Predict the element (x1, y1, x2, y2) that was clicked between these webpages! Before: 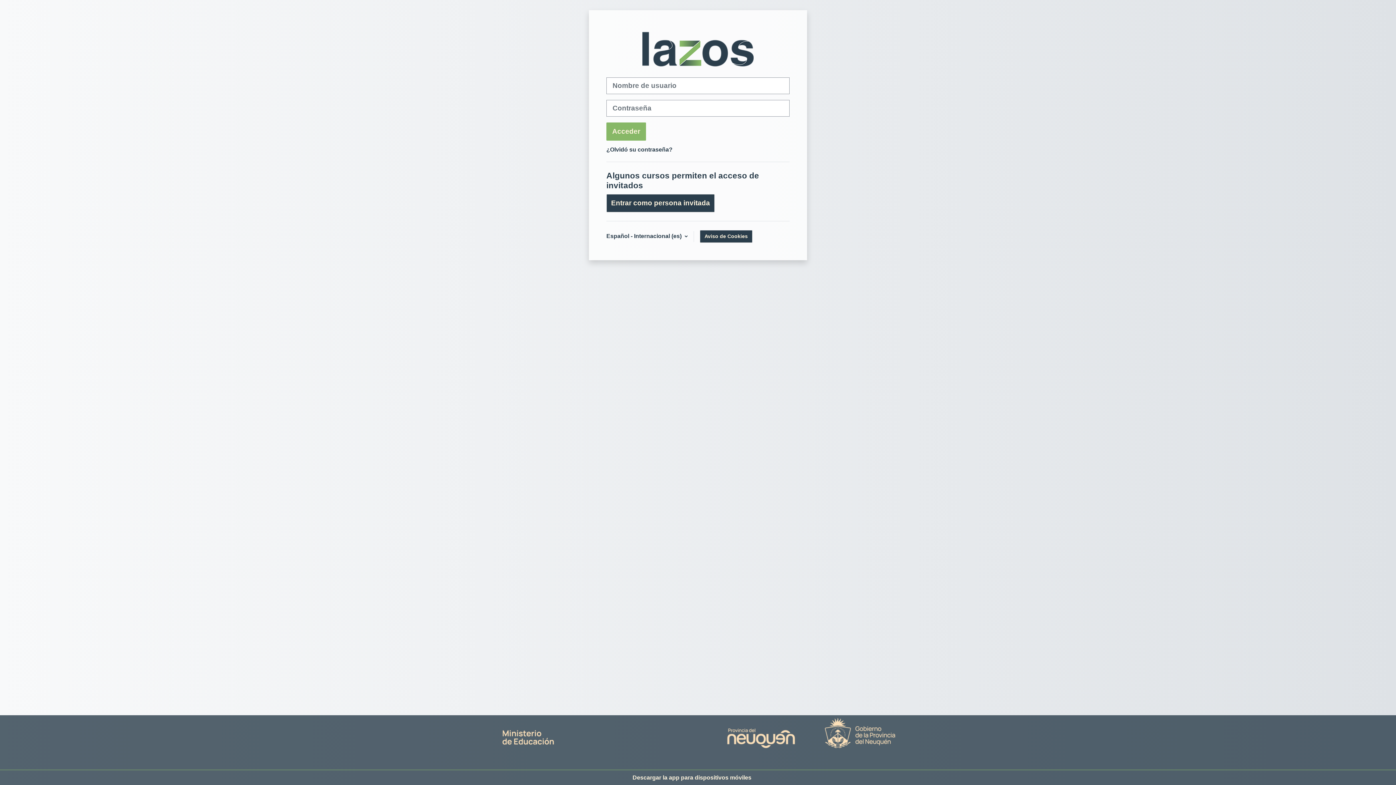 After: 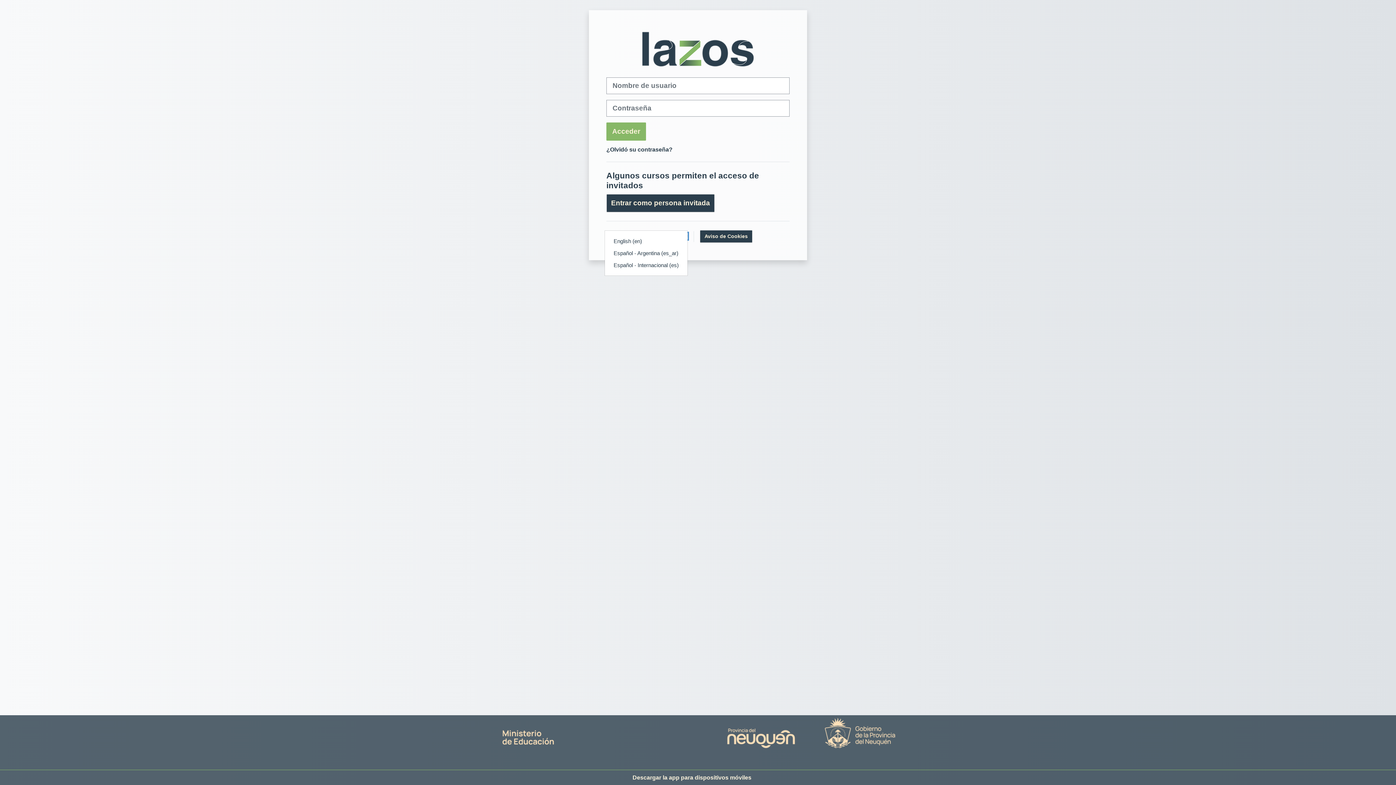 Action: bbox: (606, 233, 688, 239) label: Español - Internacional ‎(es)‎